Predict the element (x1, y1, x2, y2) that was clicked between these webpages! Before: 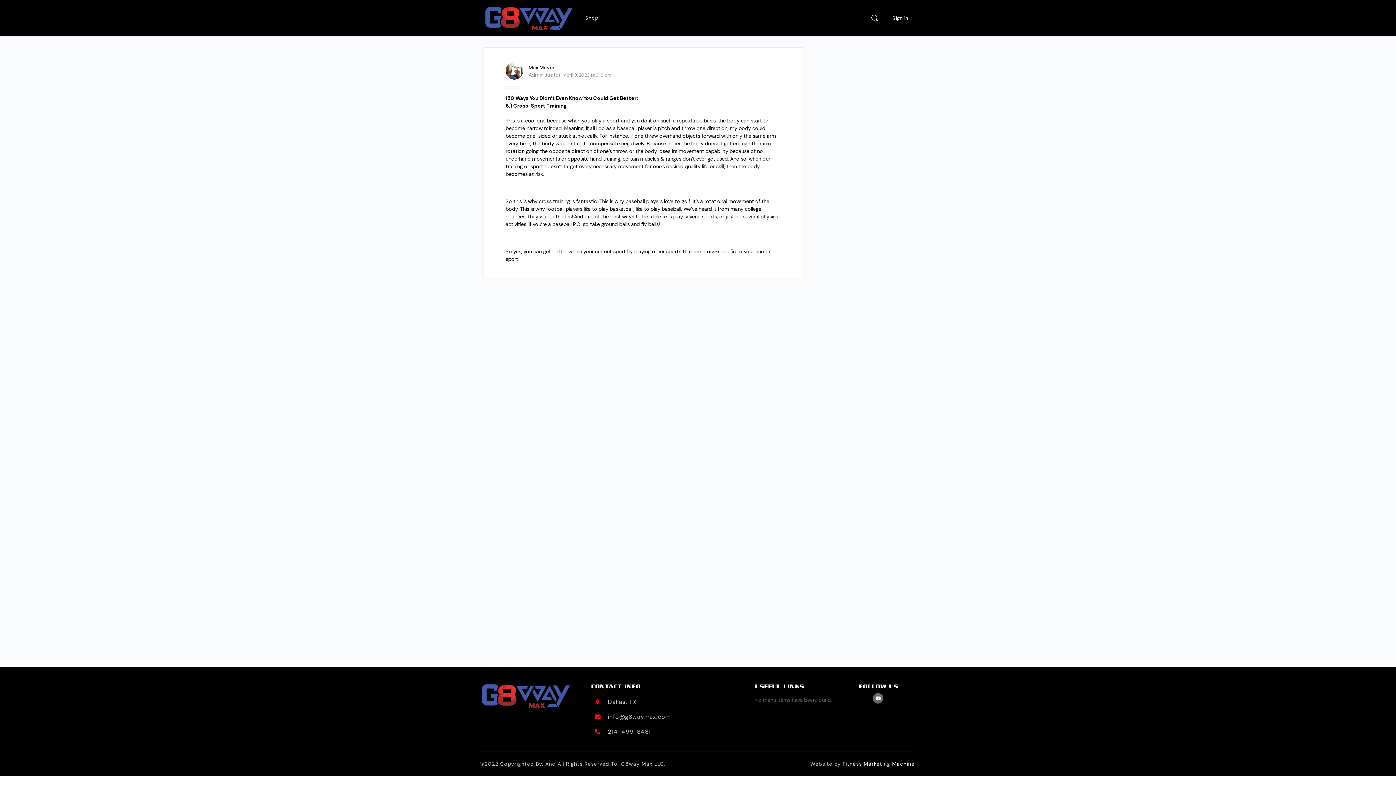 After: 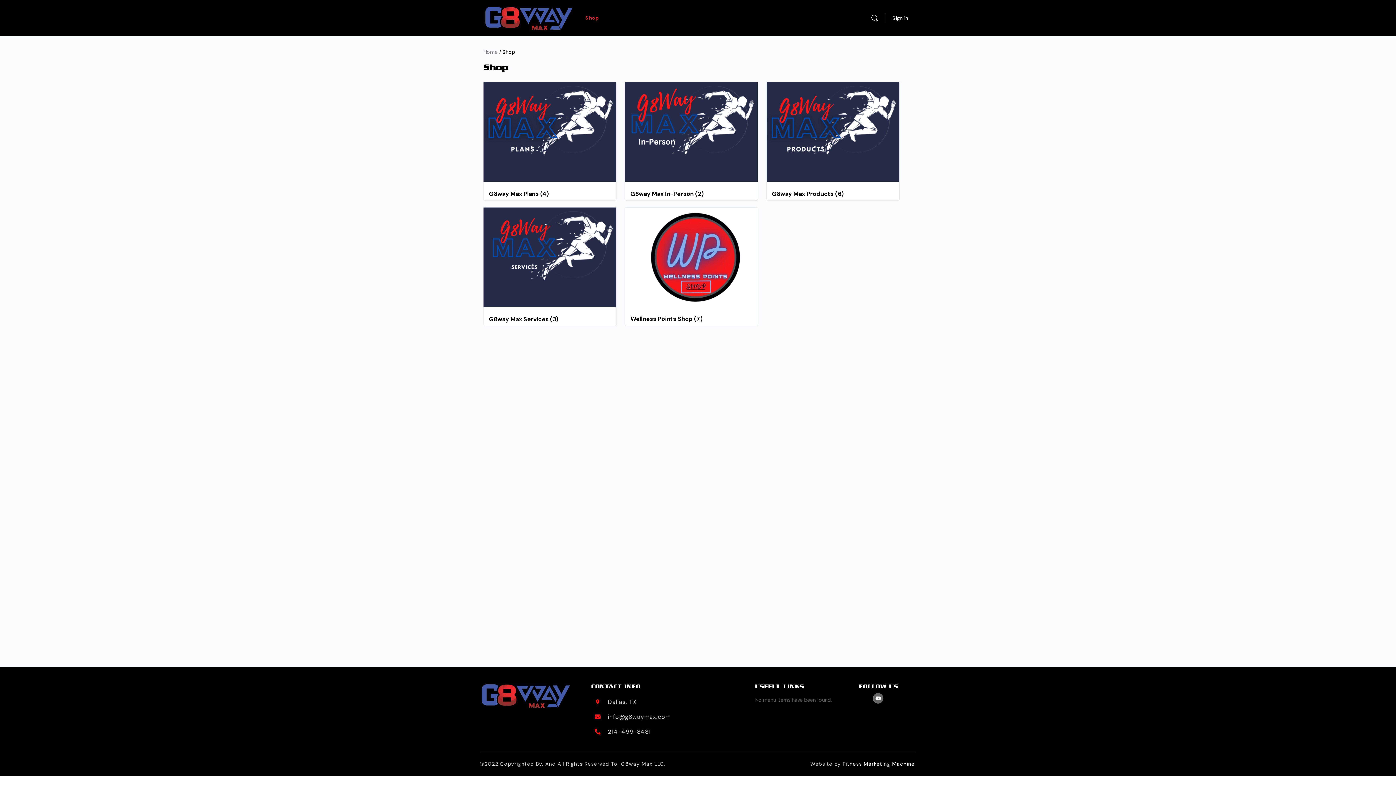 Action: label: Shop bbox: (585, 0, 598, 36)